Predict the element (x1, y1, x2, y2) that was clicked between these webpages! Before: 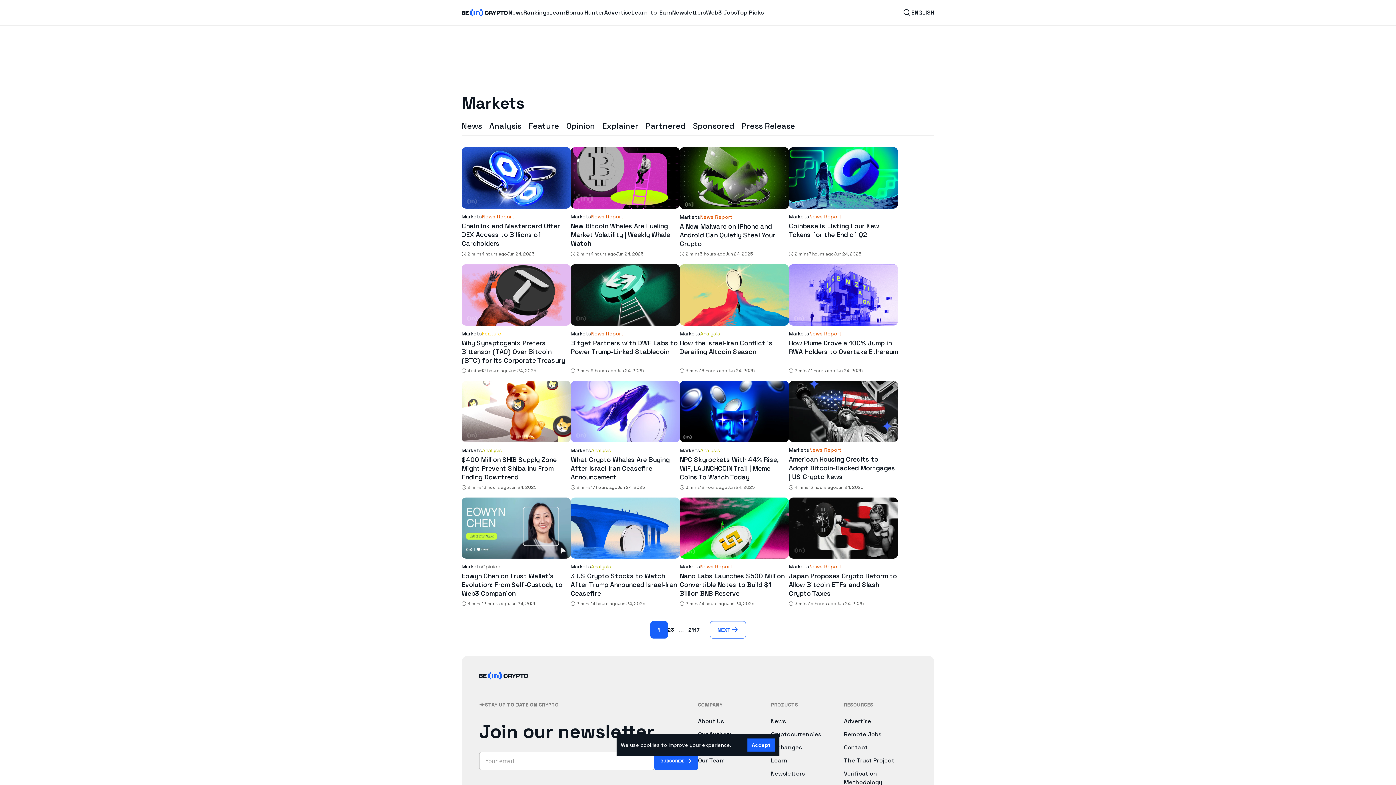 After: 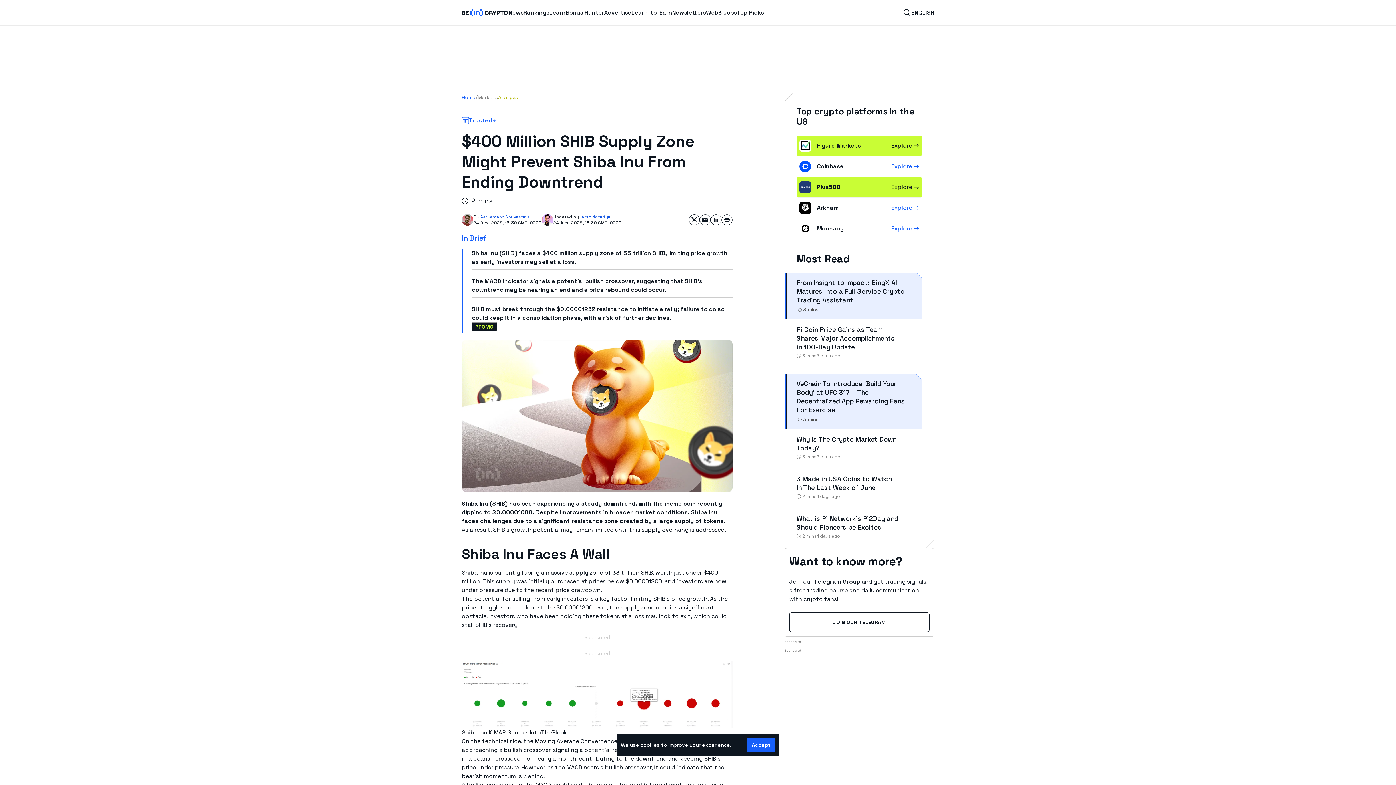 Action: bbox: (461, 455, 556, 481) label: $400 Million SHIB Supply Zone Might Prevent Shiba Inu From Ending Downtrend